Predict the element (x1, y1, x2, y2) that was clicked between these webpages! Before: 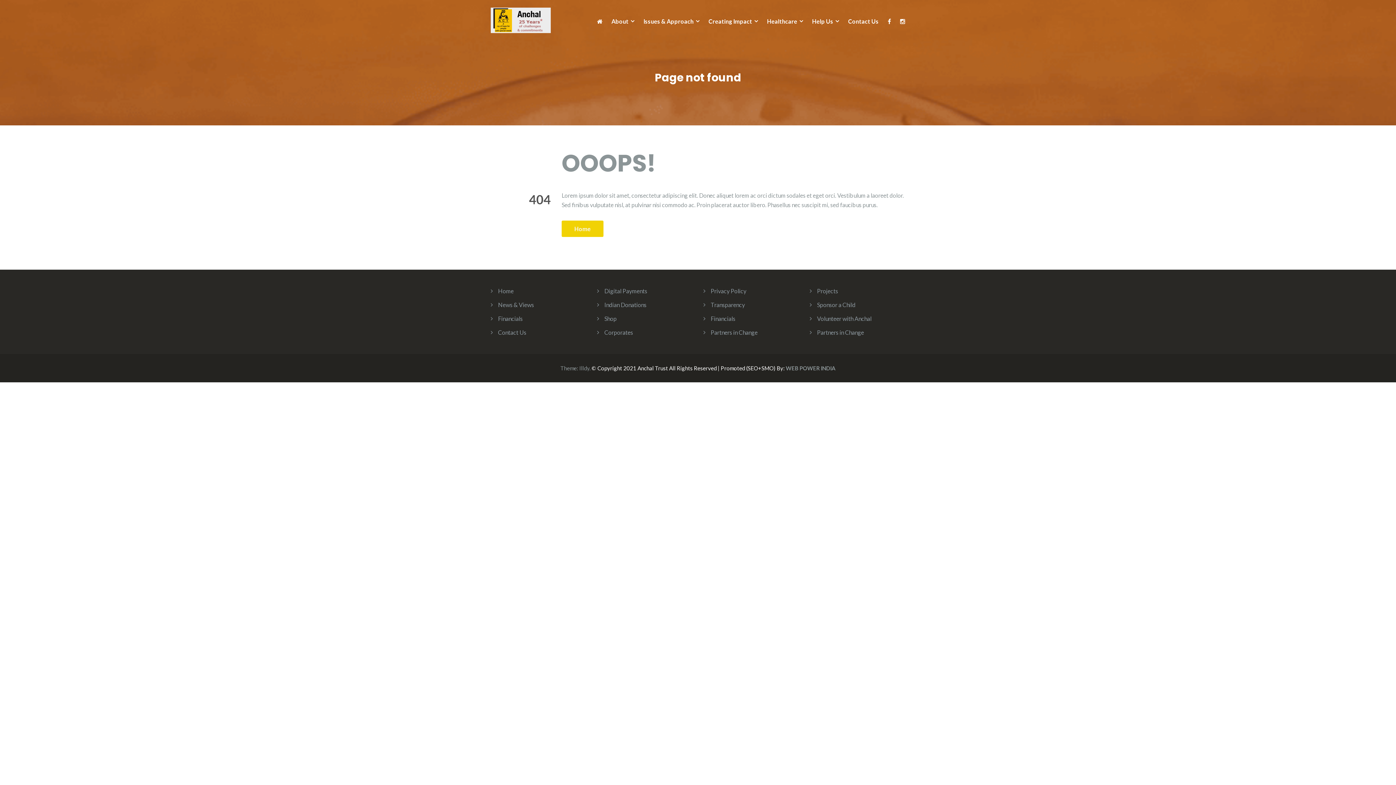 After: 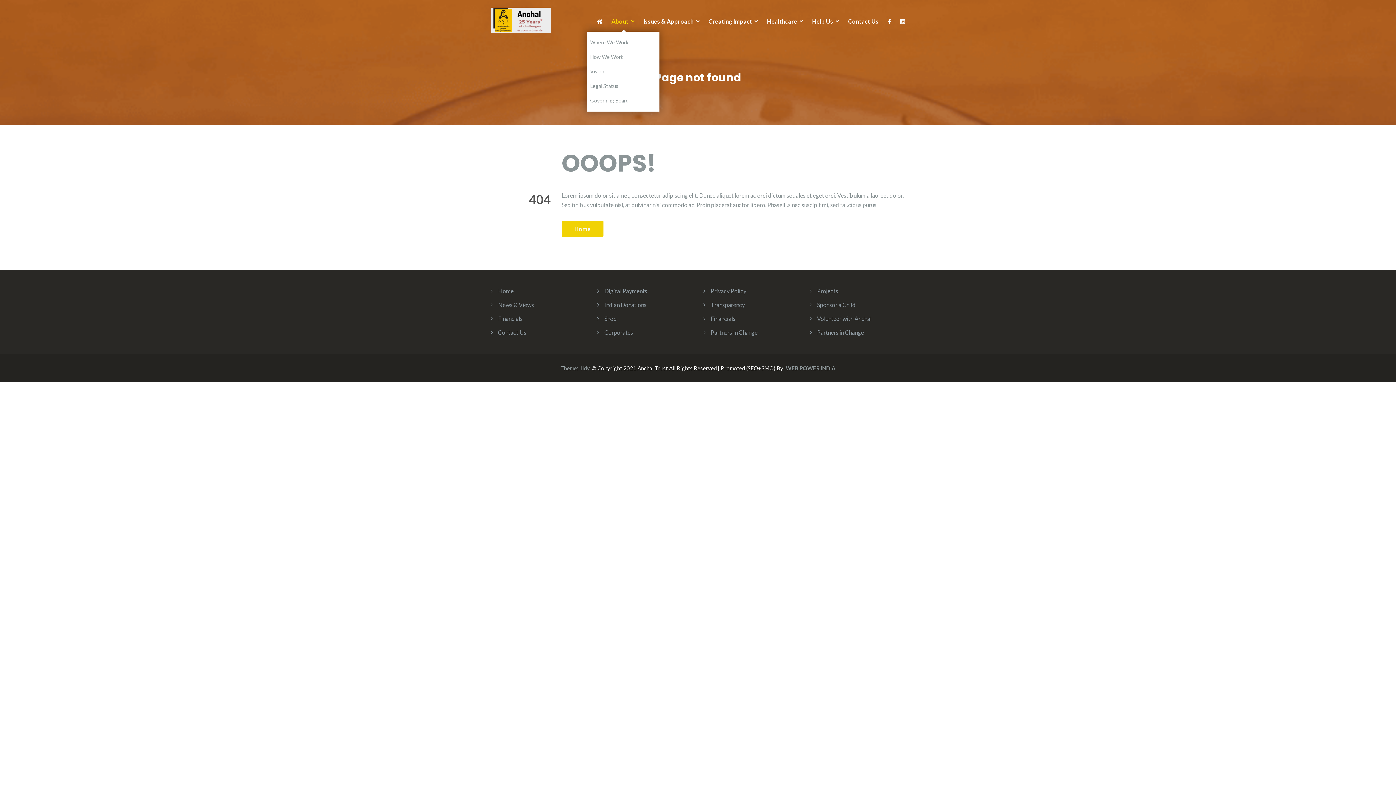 Action: bbox: (611, 16, 634, 26) label: About